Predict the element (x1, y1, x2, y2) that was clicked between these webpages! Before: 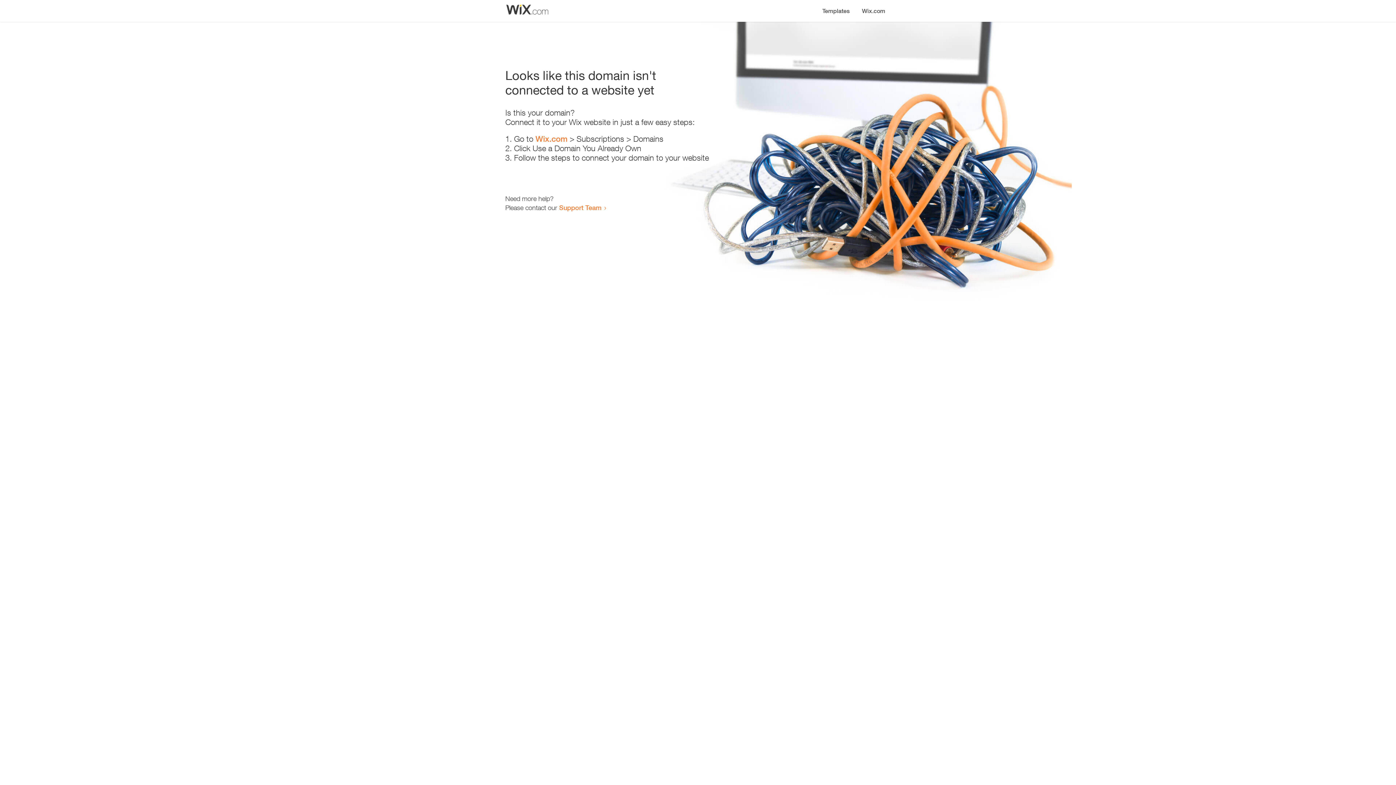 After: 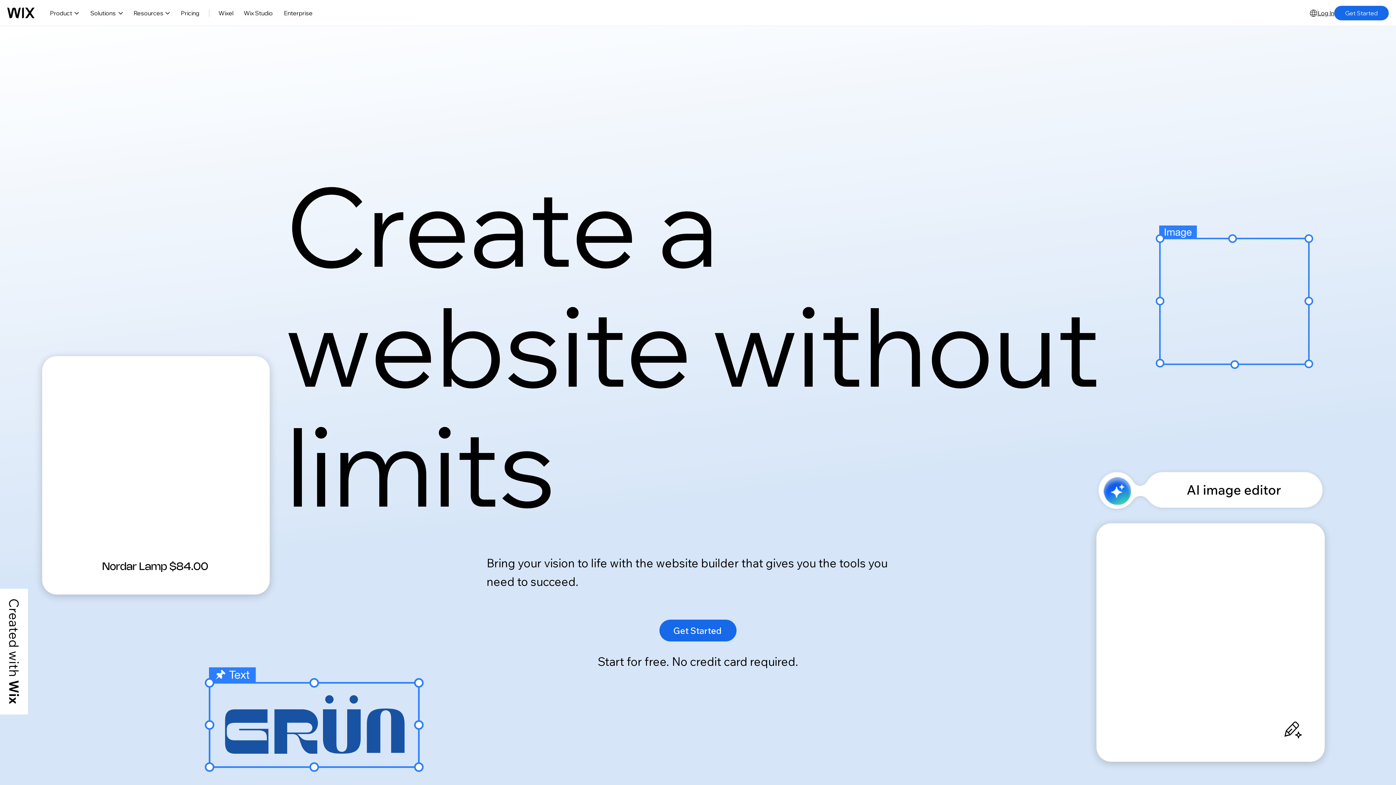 Action: label: Wix.com bbox: (856, 0, 890, 14)